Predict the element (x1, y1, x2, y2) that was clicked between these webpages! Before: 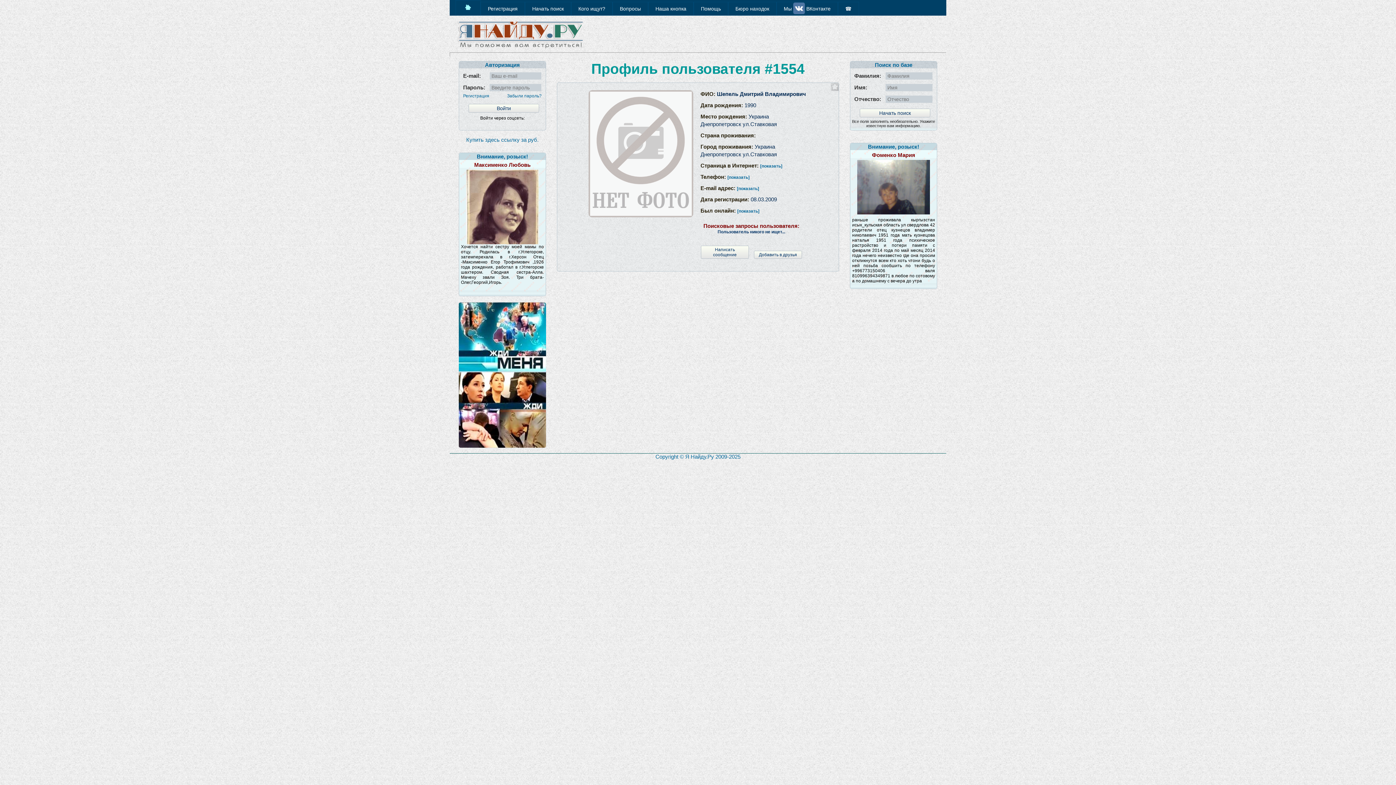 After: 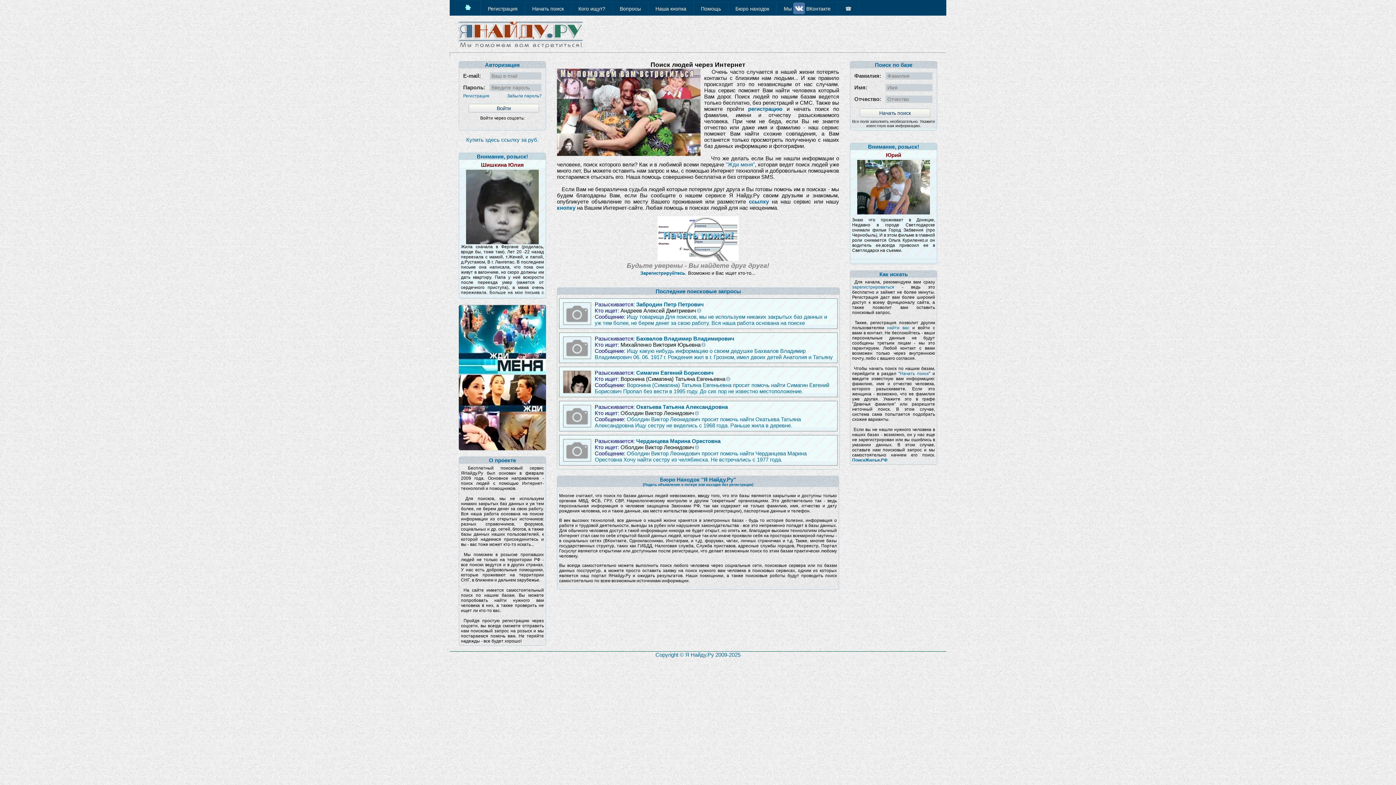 Action: label: Copyright © Я Найду.Ру 2009-2025 bbox: (655, 453, 740, 460)